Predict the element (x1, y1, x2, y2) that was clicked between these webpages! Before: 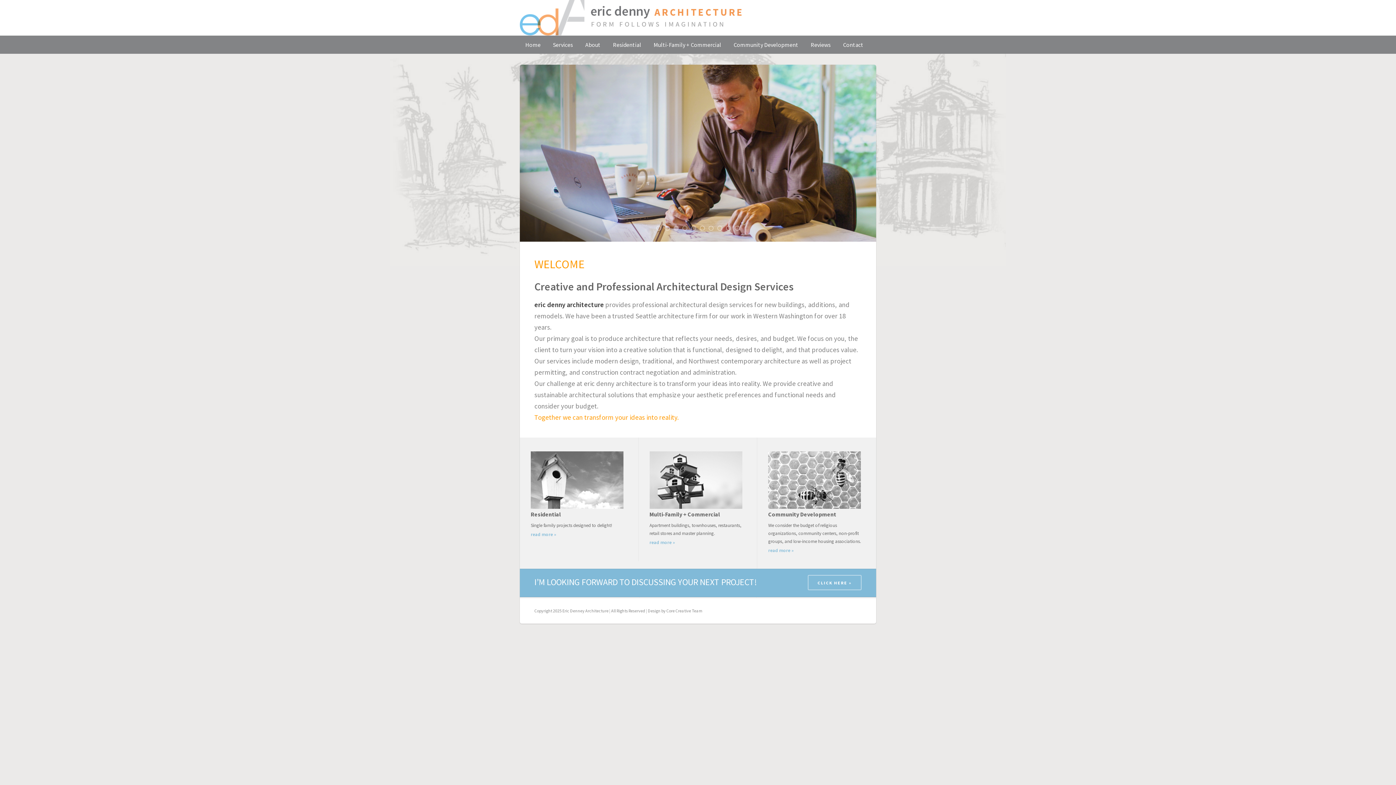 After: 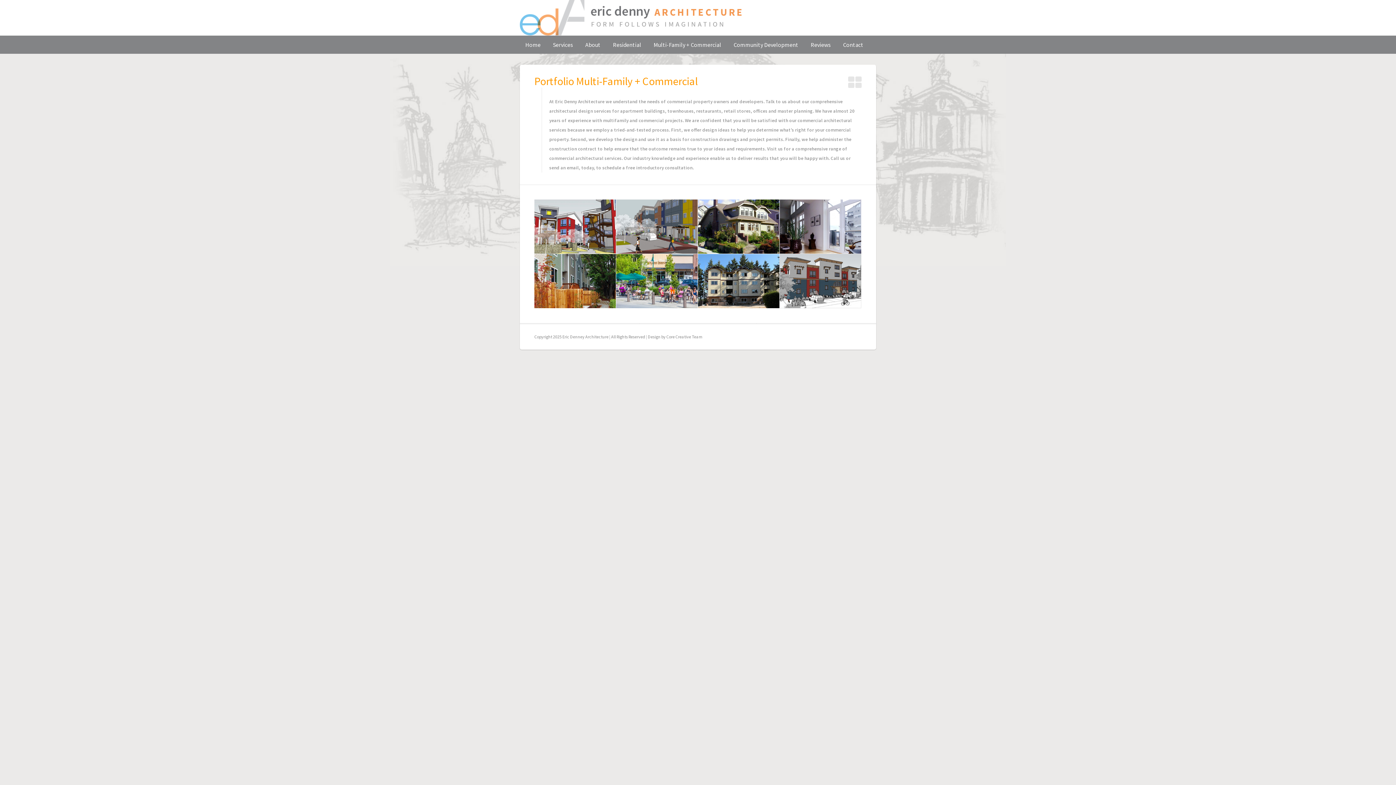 Action: bbox: (649, 539, 675, 545) label: read more »